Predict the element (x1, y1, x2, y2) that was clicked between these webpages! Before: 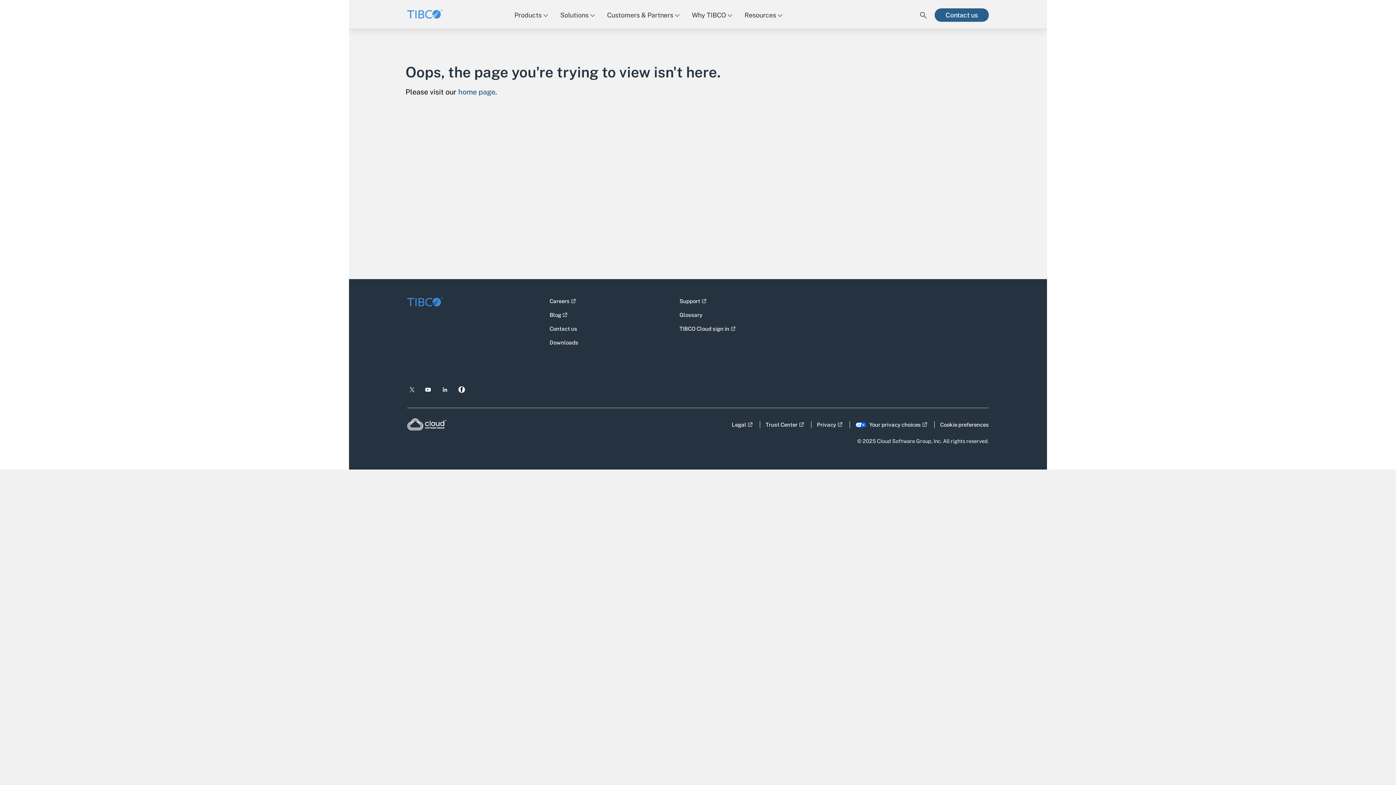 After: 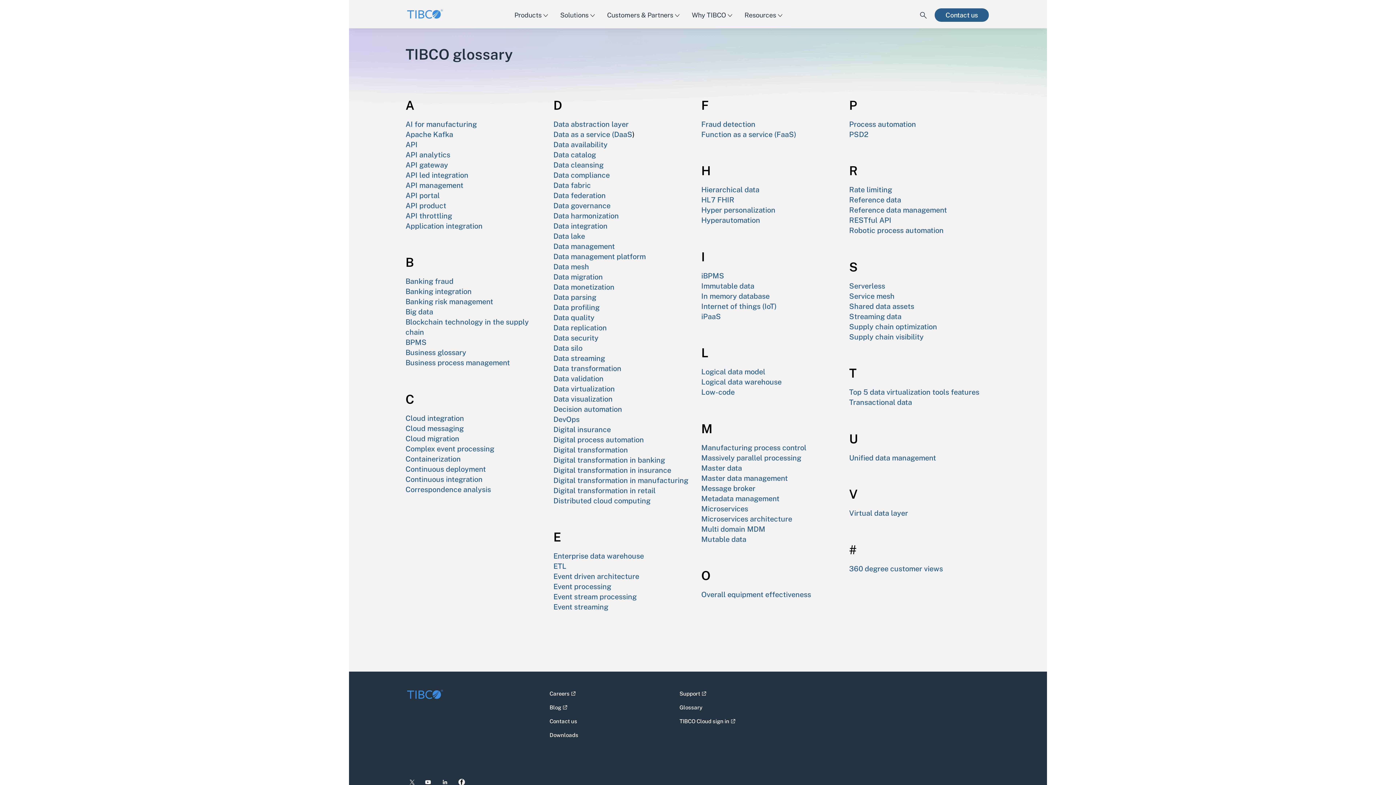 Action: bbox: (679, 308, 702, 318) label: Glossary